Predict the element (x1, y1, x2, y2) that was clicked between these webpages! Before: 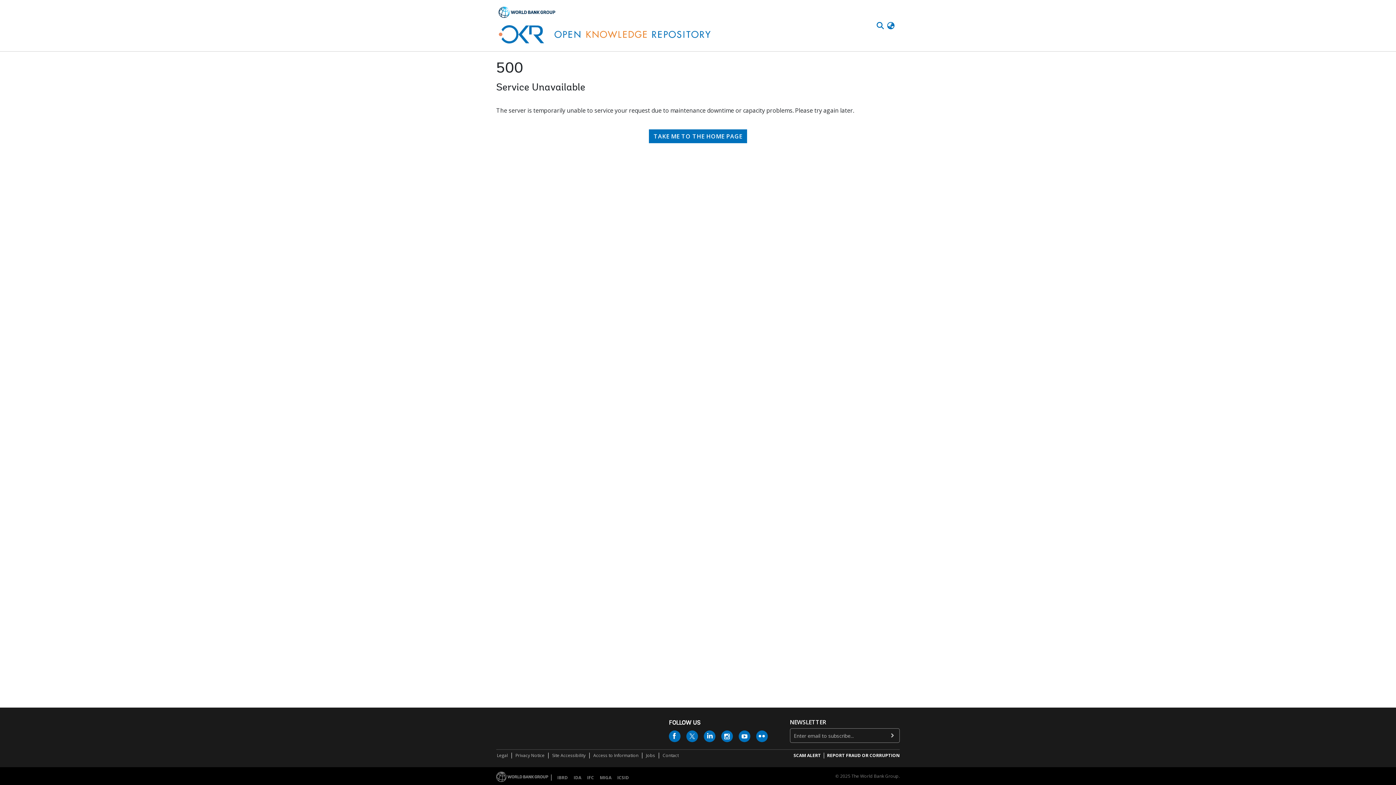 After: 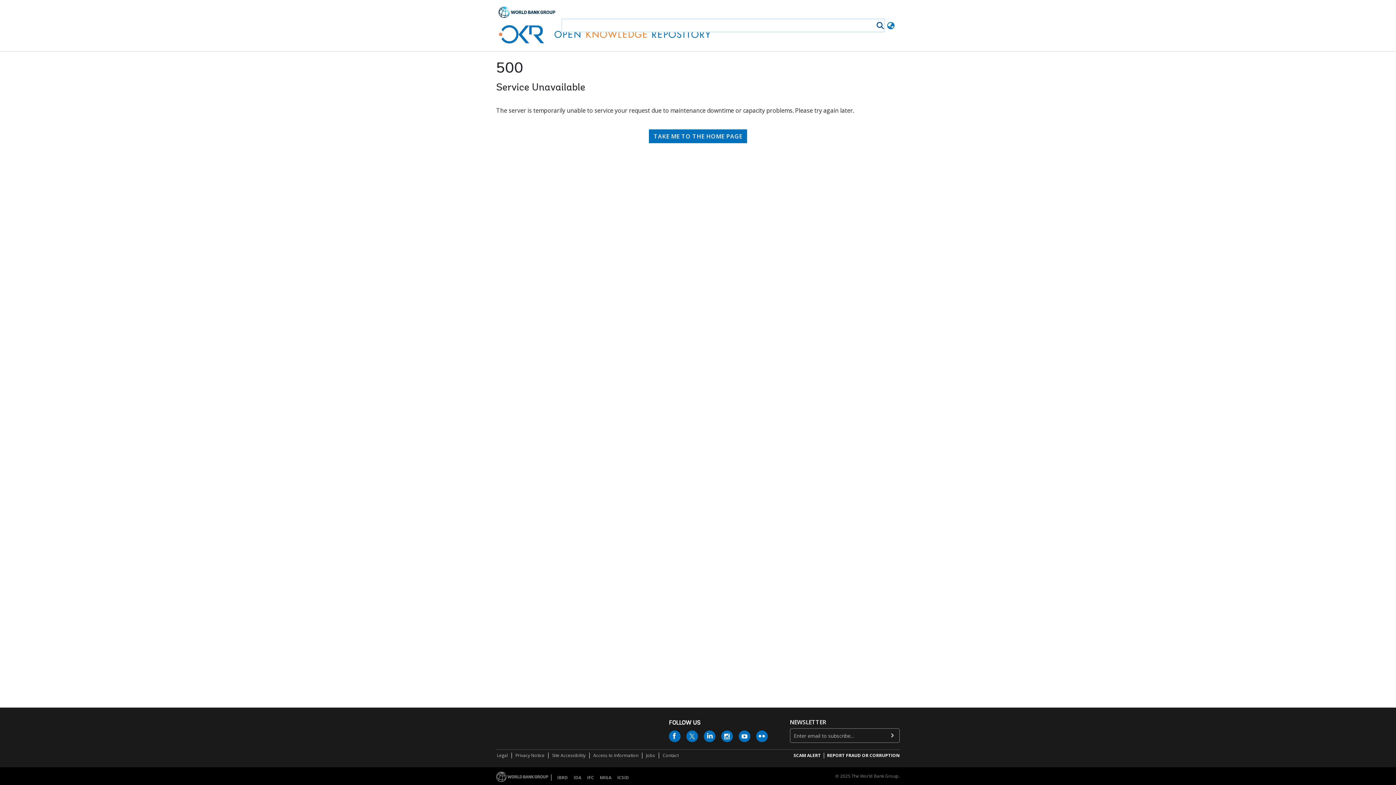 Action: bbox: (888, 21, 897, 29)